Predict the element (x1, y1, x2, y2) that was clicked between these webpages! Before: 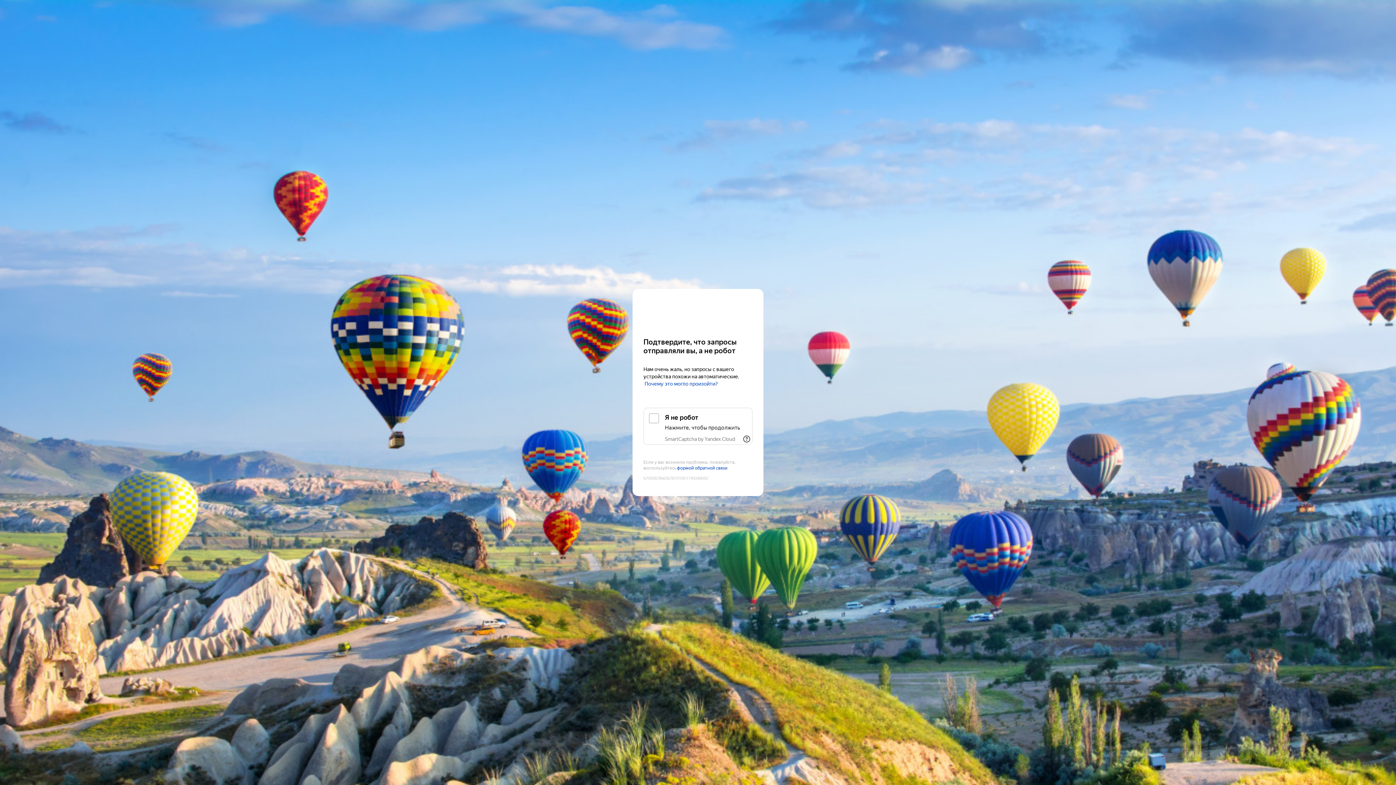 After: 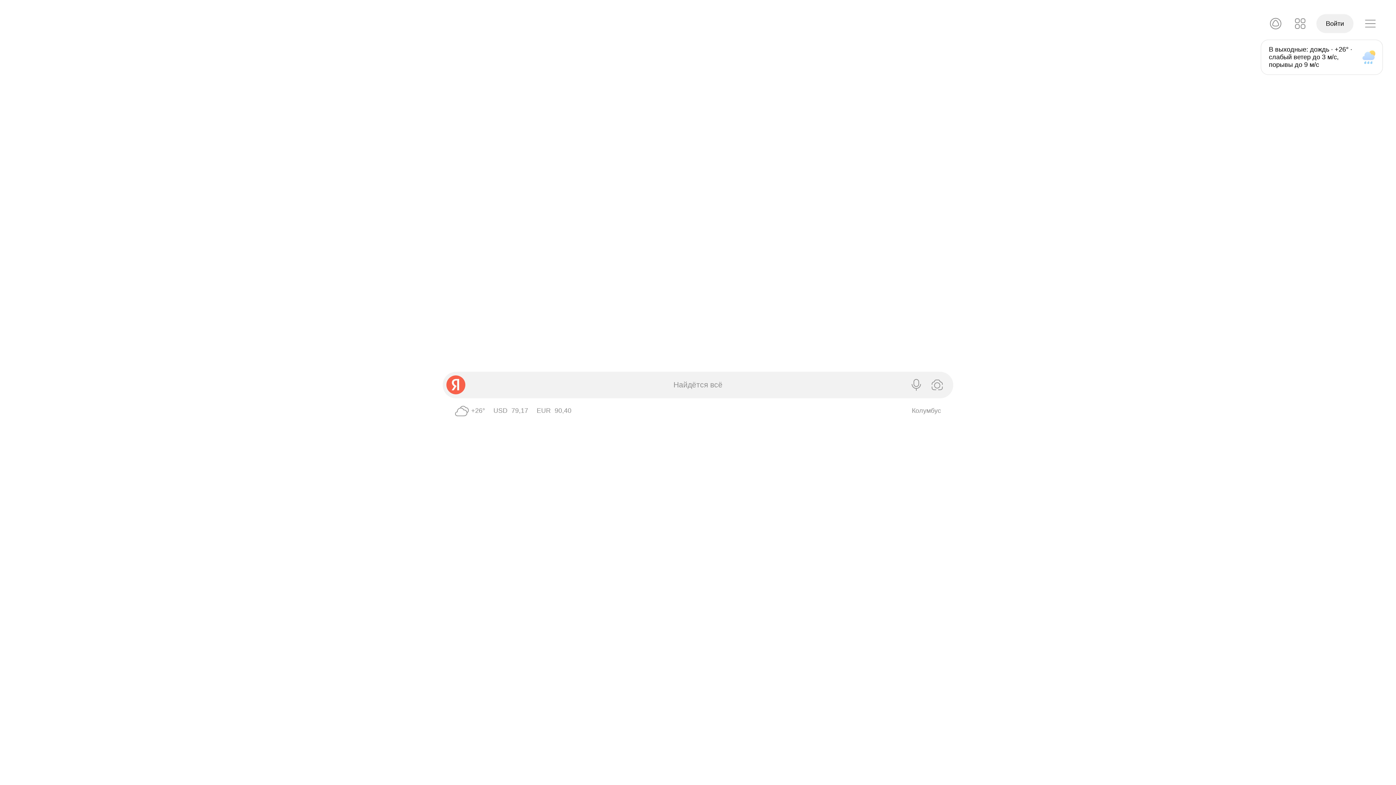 Action: label: Yandex bbox: (643, 303, 752, 316)